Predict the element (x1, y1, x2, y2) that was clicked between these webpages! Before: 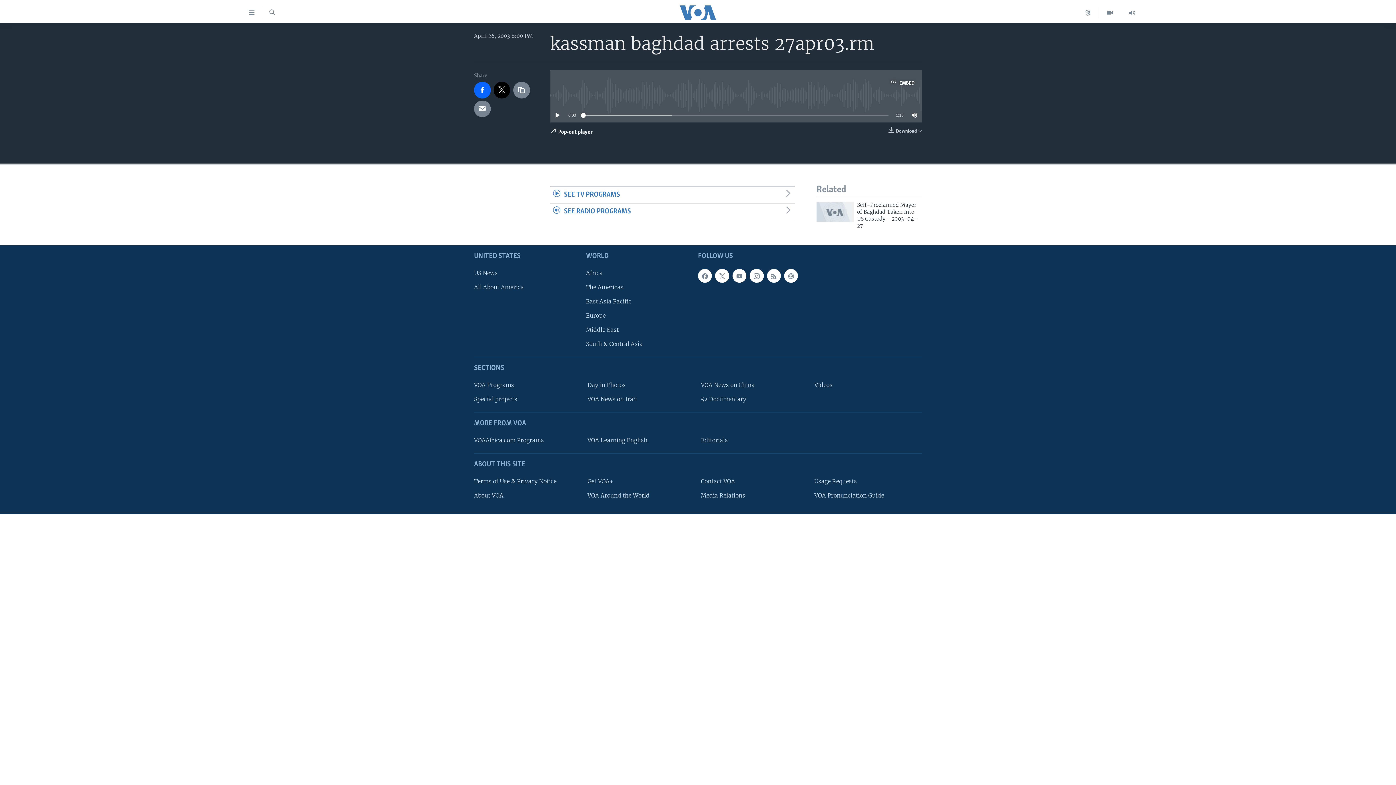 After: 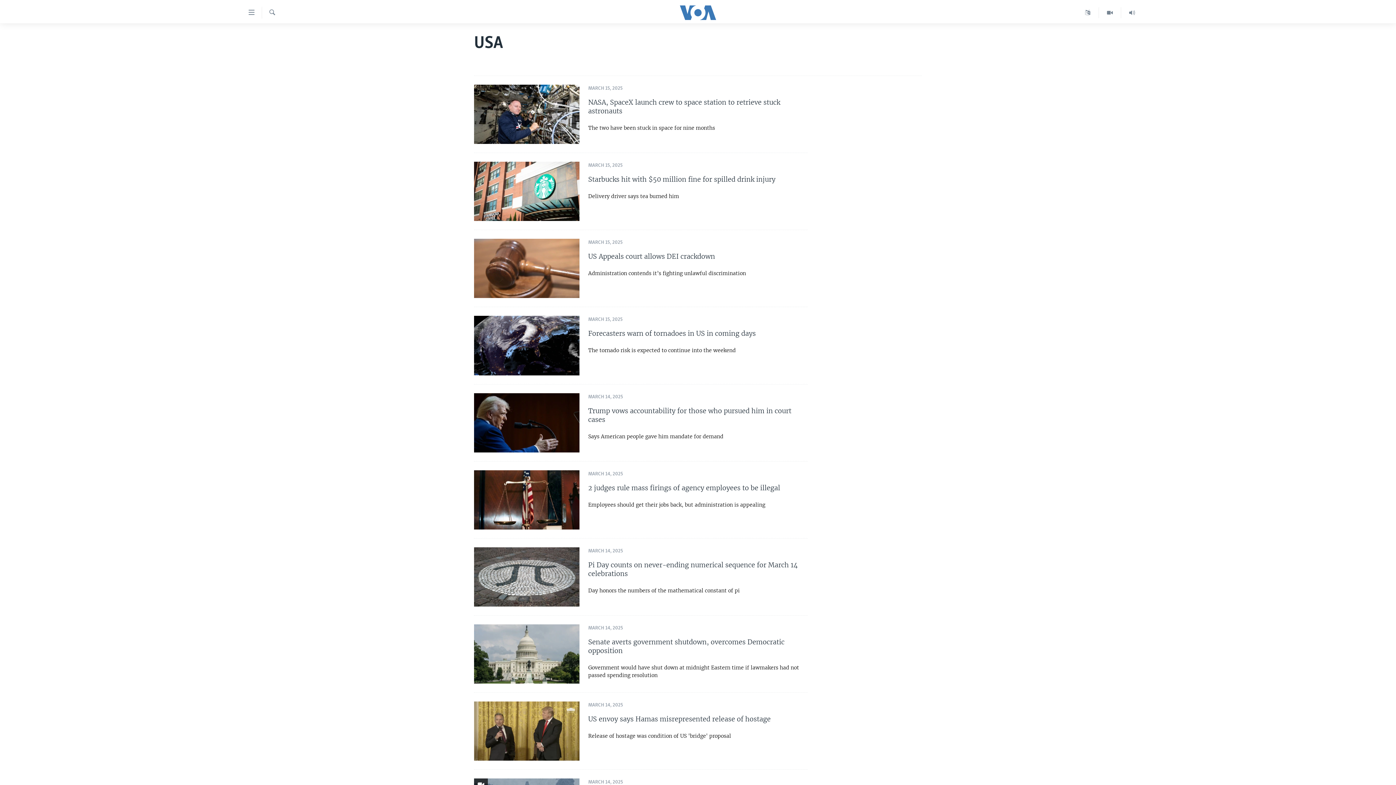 Action: bbox: (474, 269, 581, 277) label: US News